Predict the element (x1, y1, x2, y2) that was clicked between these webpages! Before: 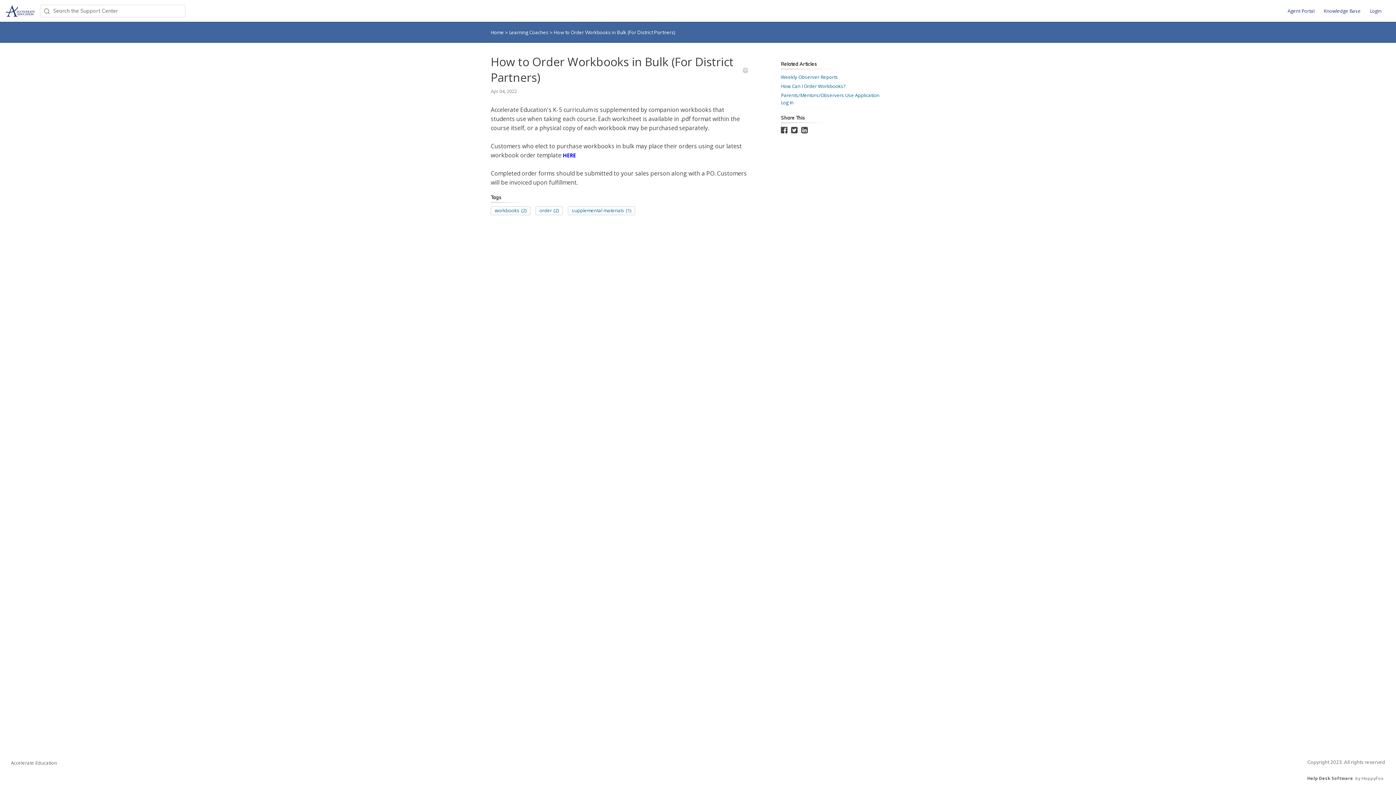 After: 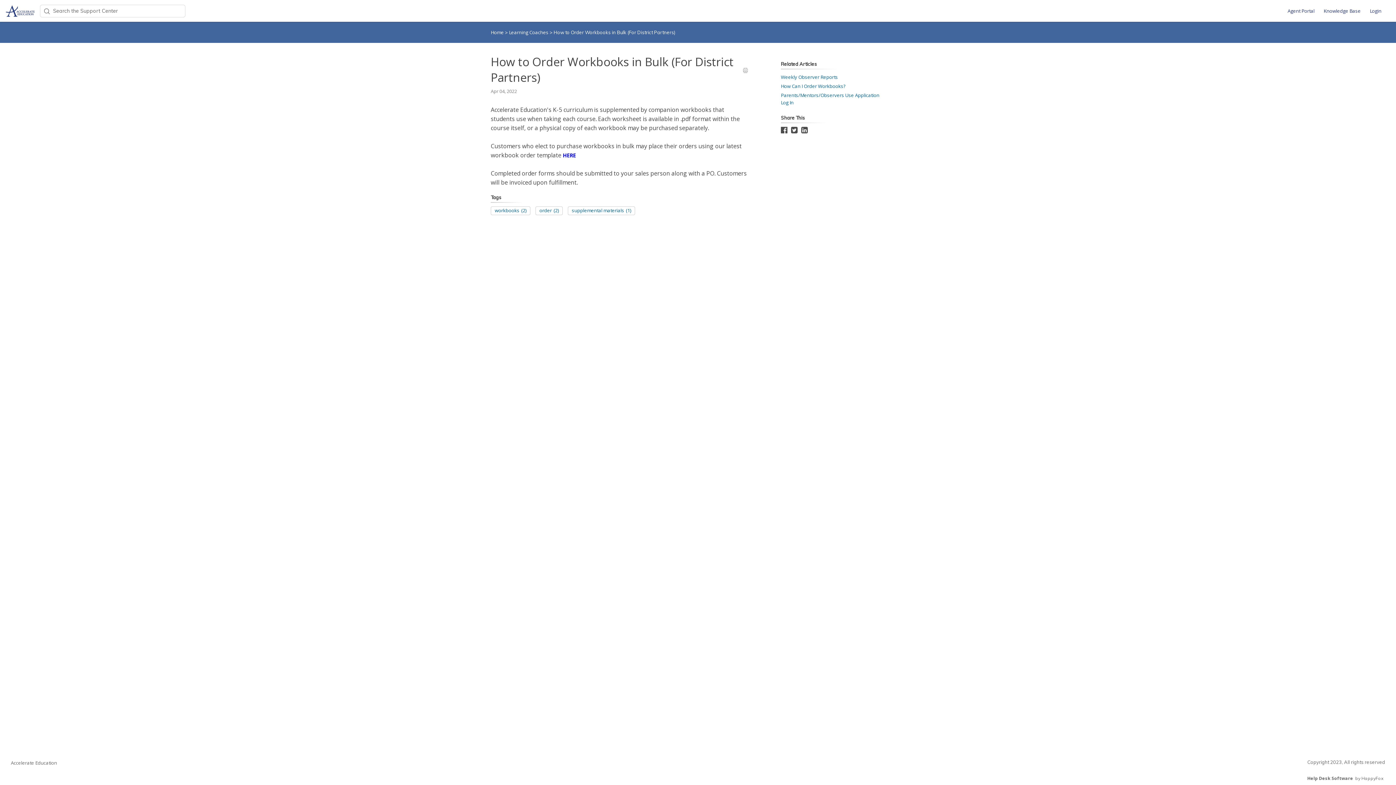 Action: bbox: (791, 126, 797, 134)